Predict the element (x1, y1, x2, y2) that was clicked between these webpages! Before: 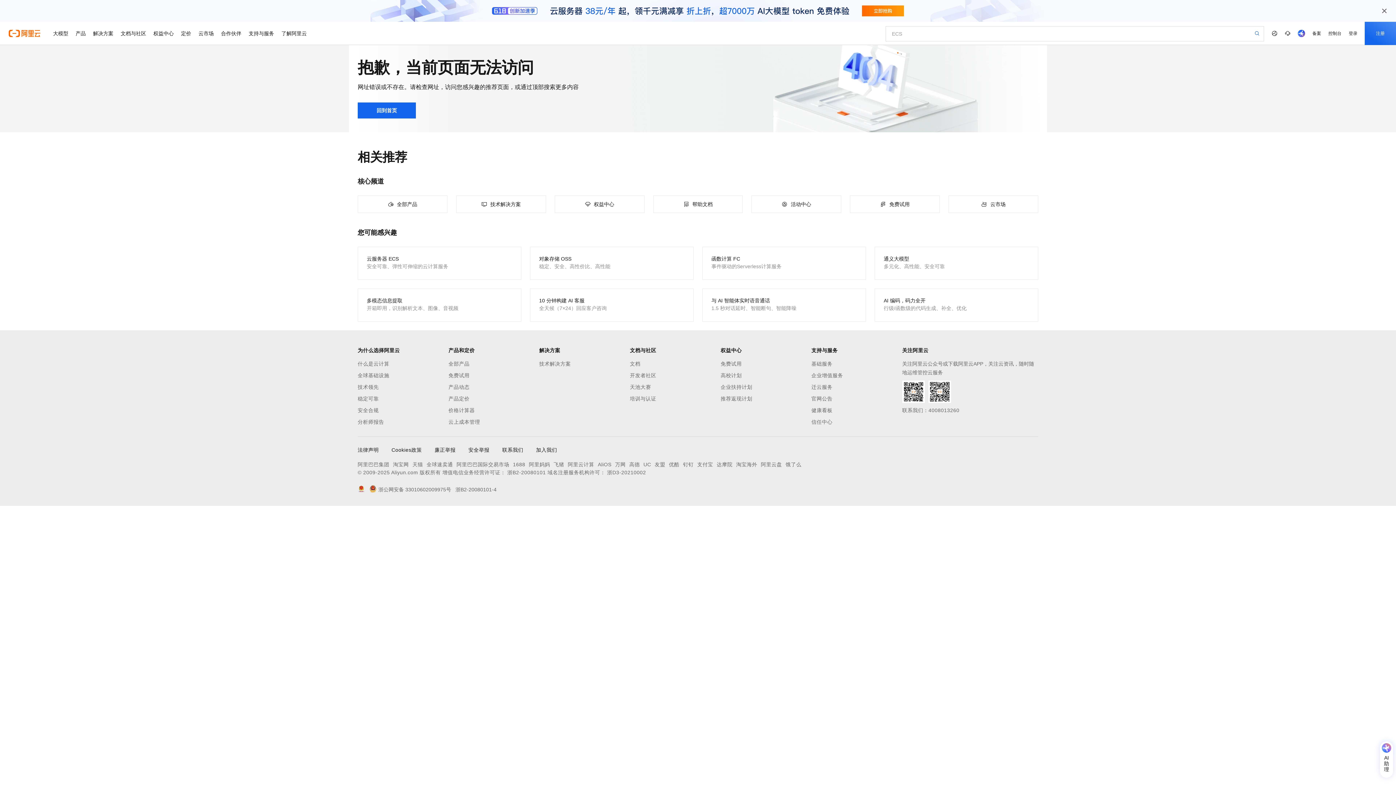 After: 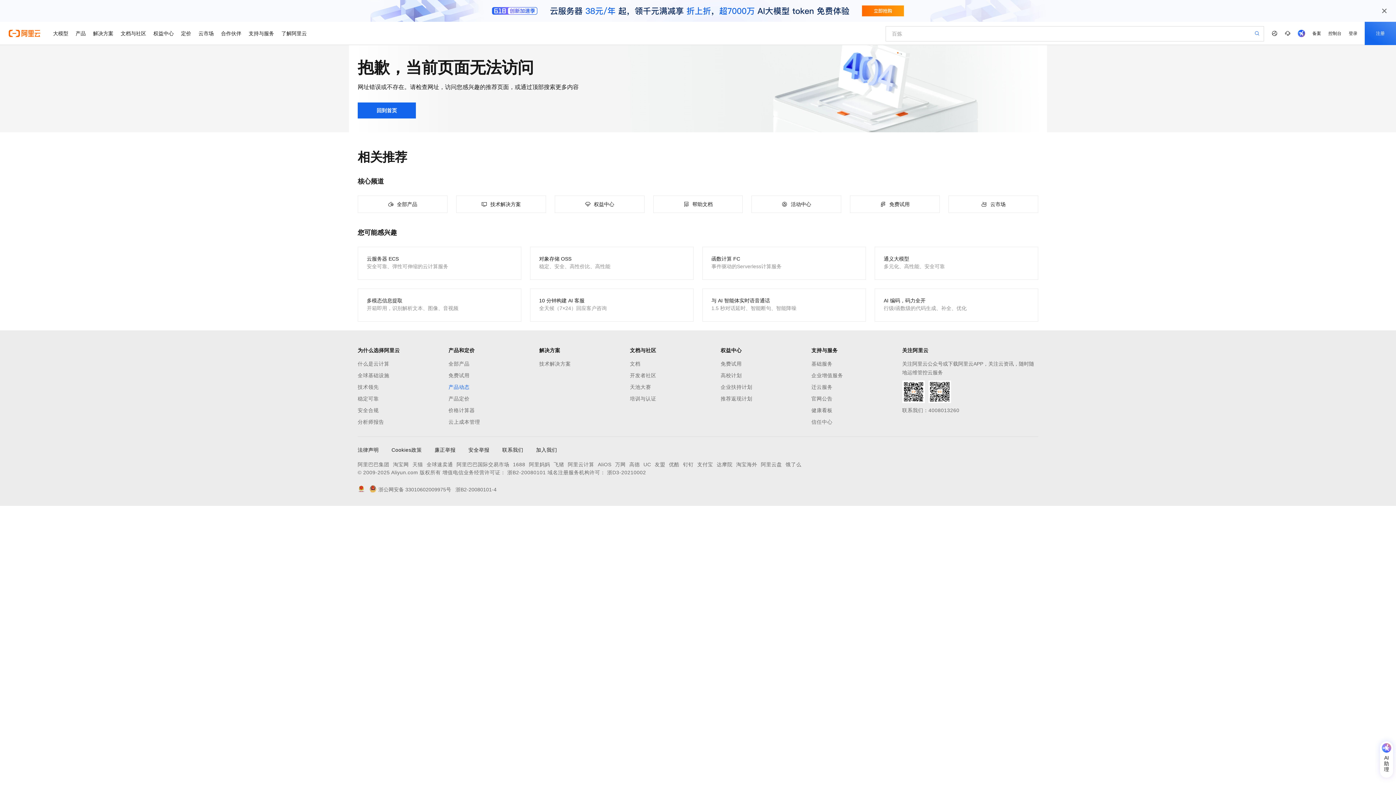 Action: bbox: (448, 382, 539, 391) label: 产品动态